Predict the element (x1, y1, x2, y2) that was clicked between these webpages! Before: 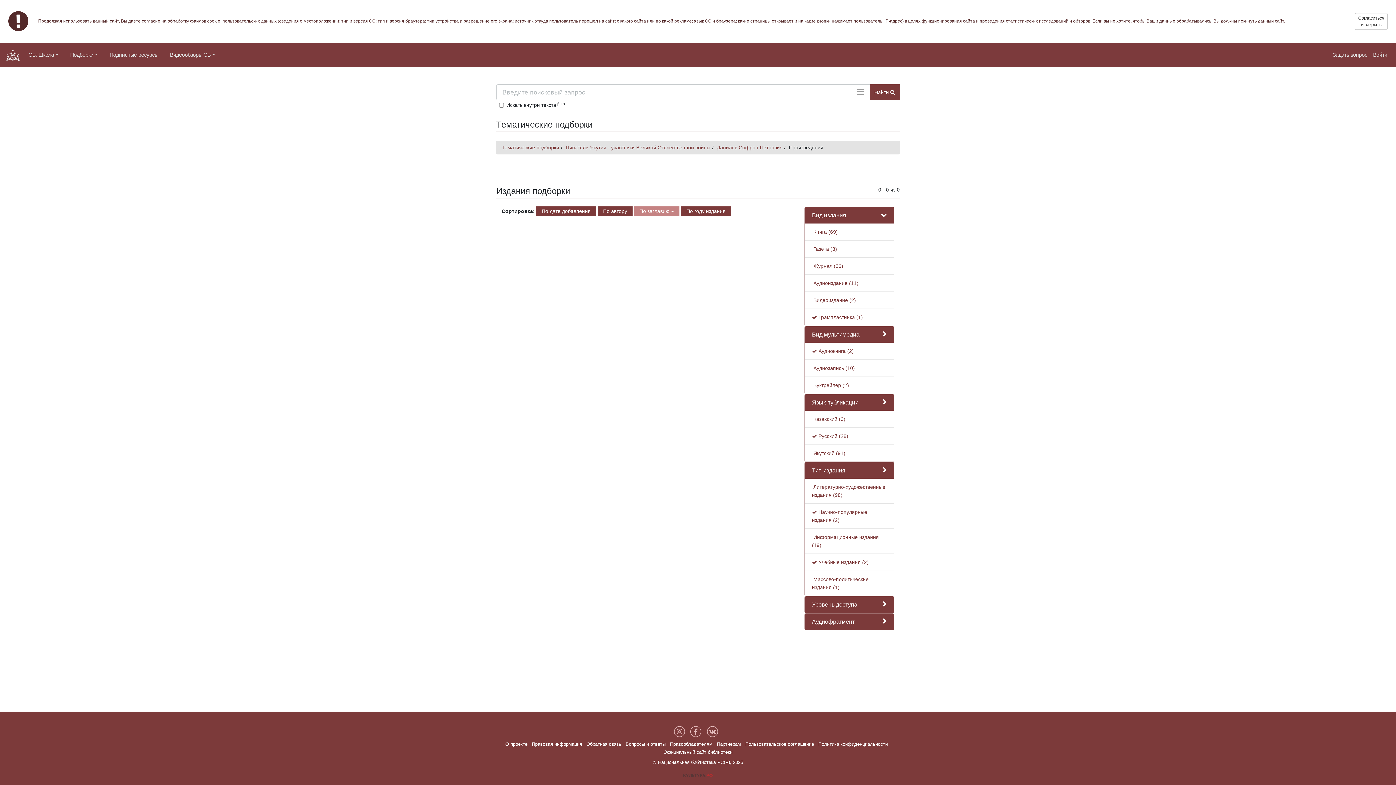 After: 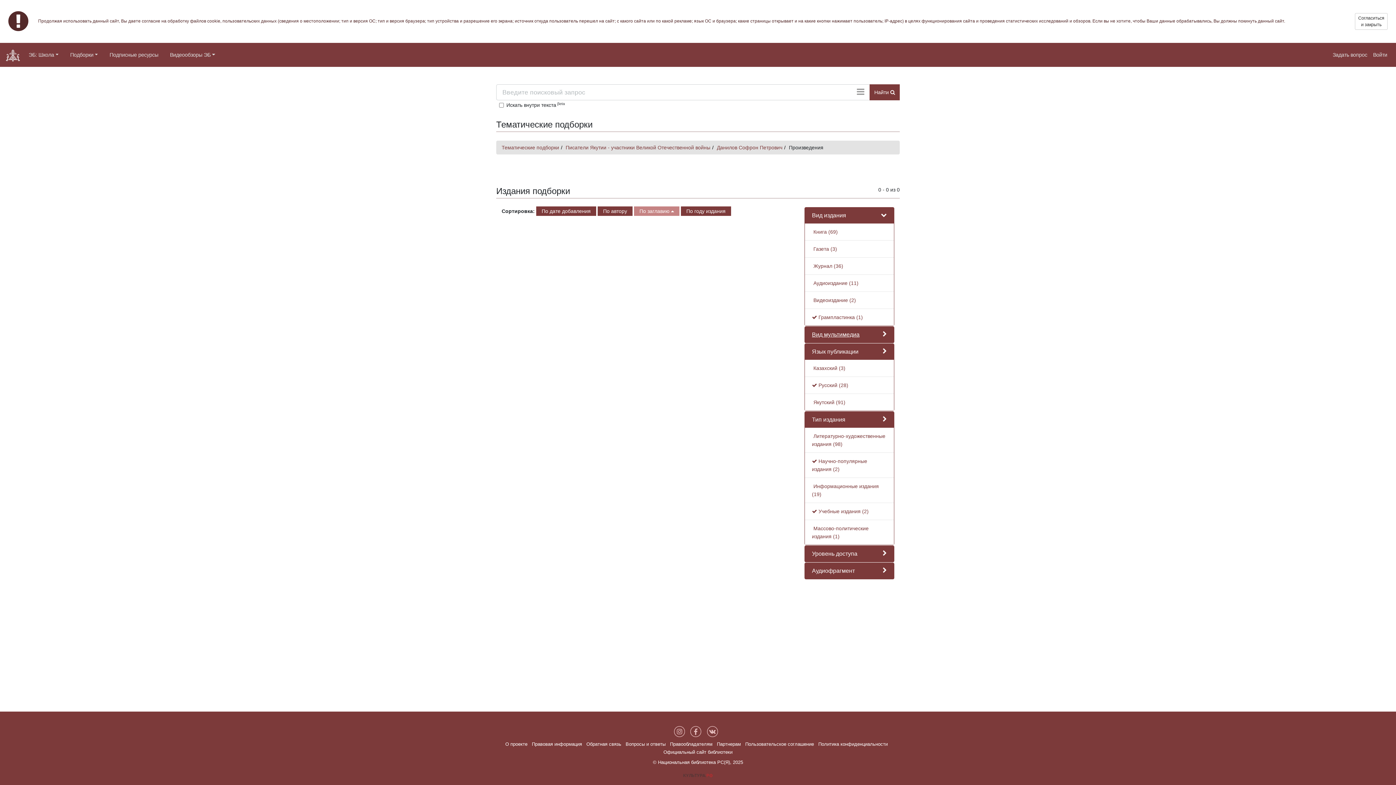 Action: label: Вид мультимедиа bbox: (812, 331, 859, 337)